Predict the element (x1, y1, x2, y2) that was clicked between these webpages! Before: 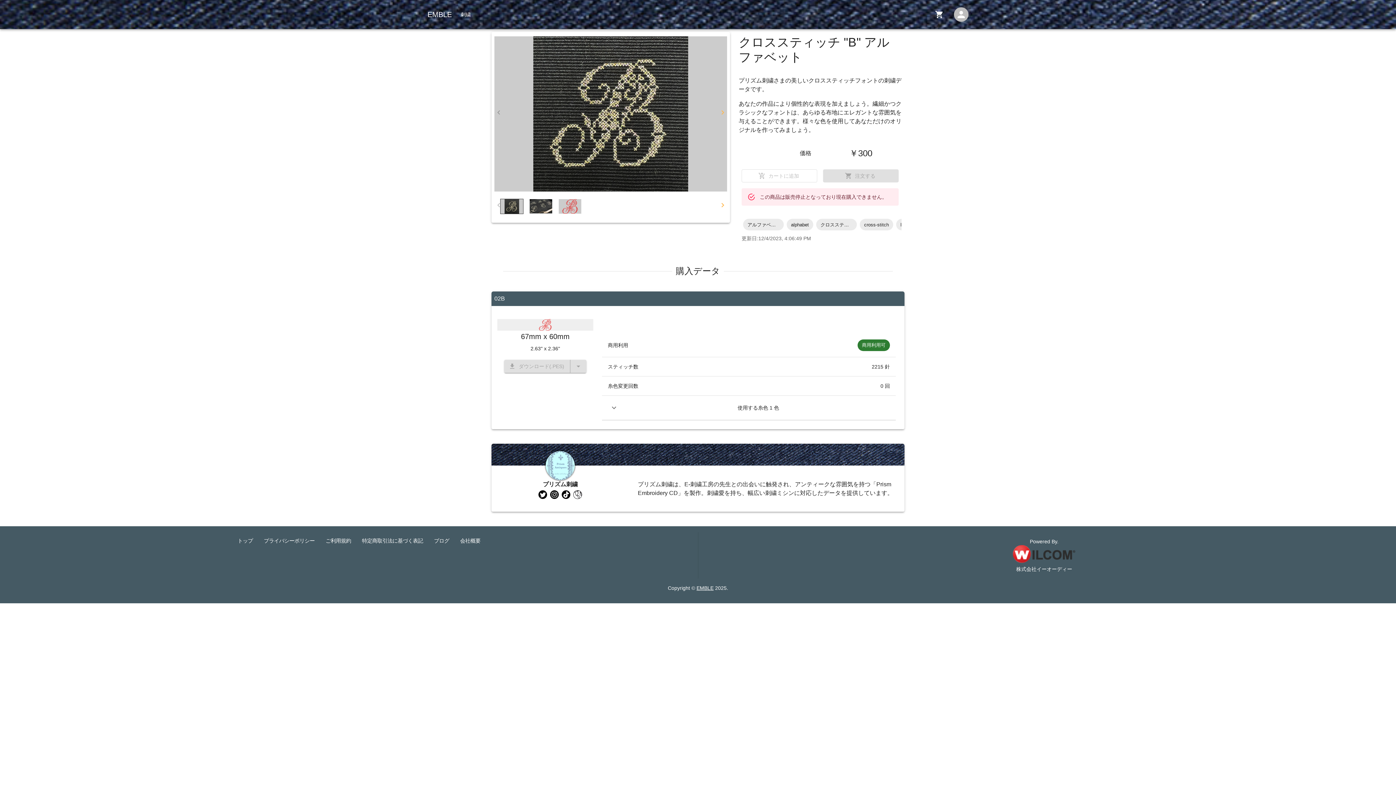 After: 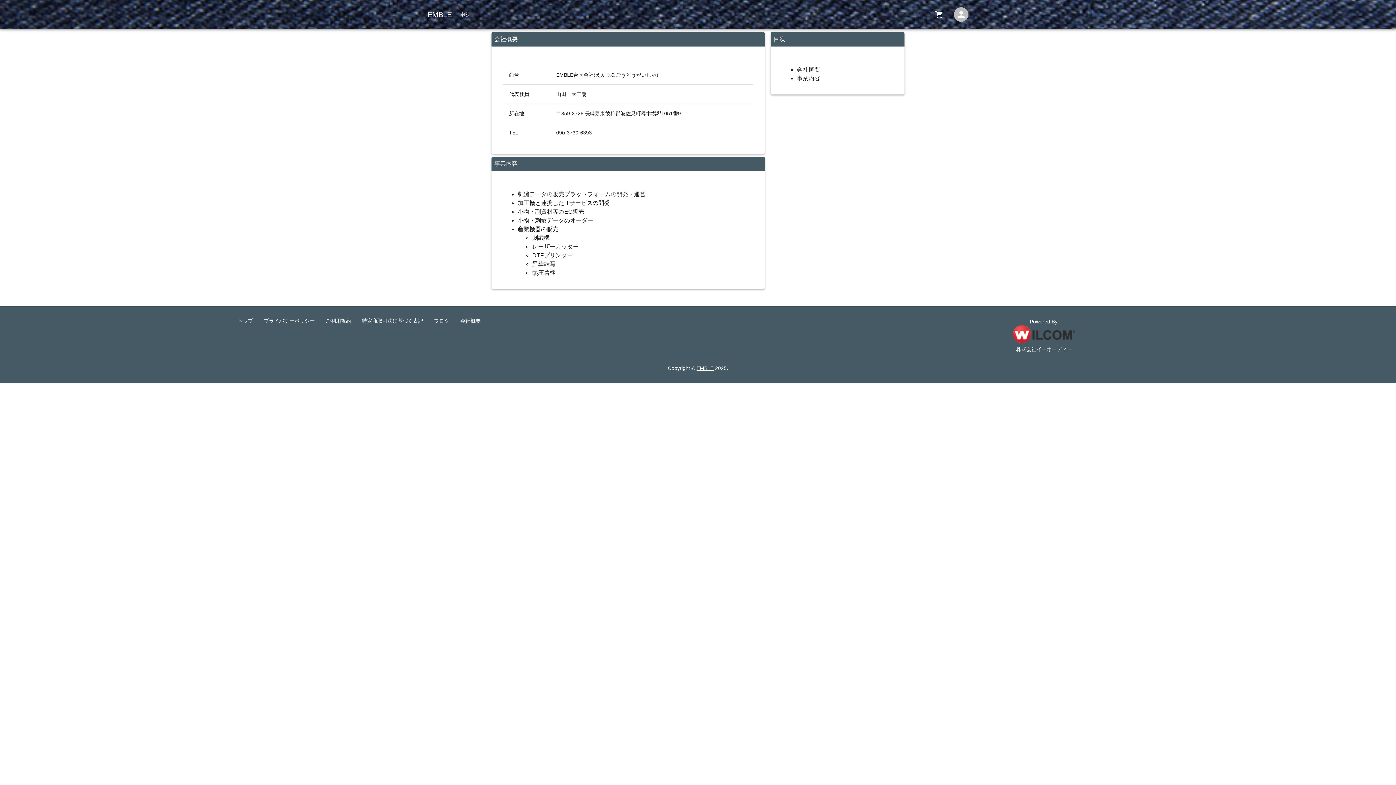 Action: bbox: (460, 538, 480, 544) label: 会社概要